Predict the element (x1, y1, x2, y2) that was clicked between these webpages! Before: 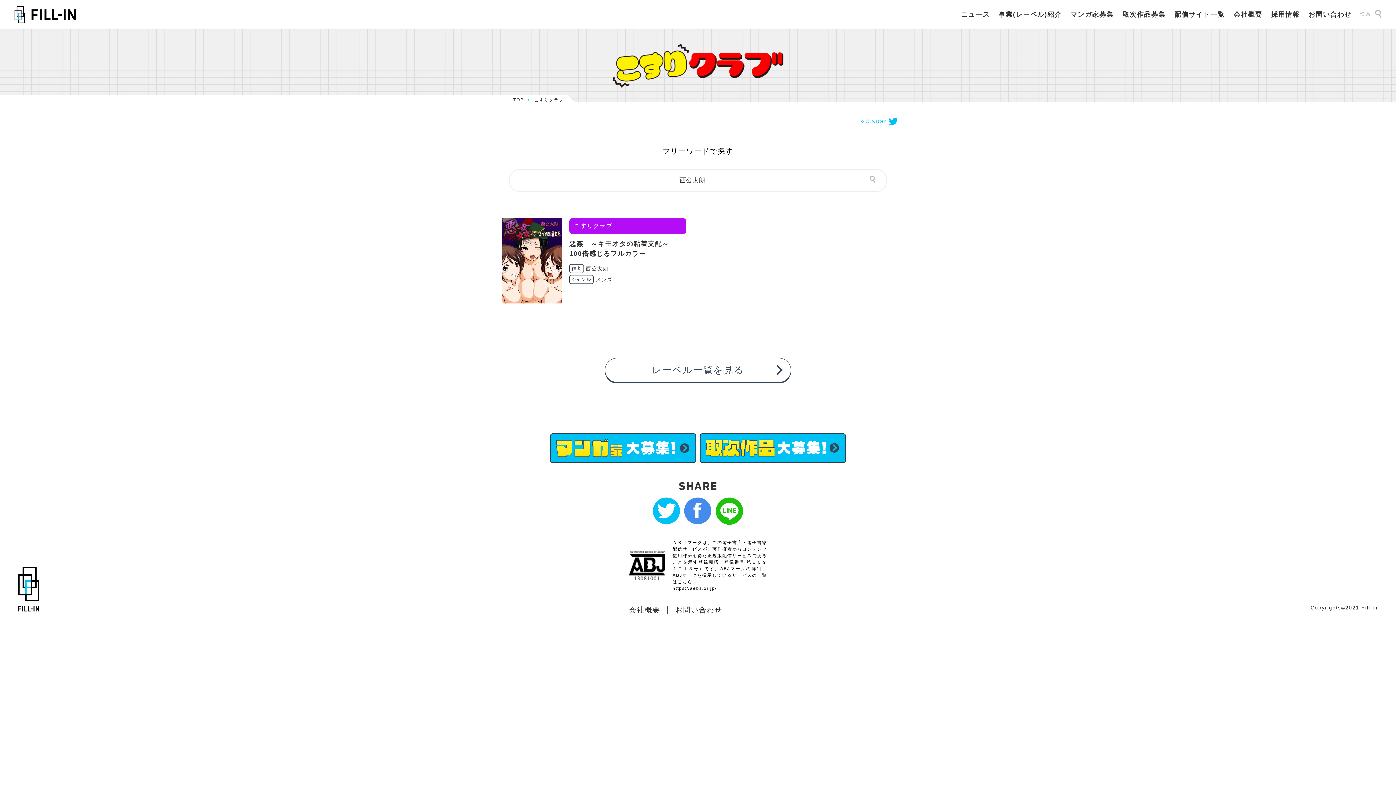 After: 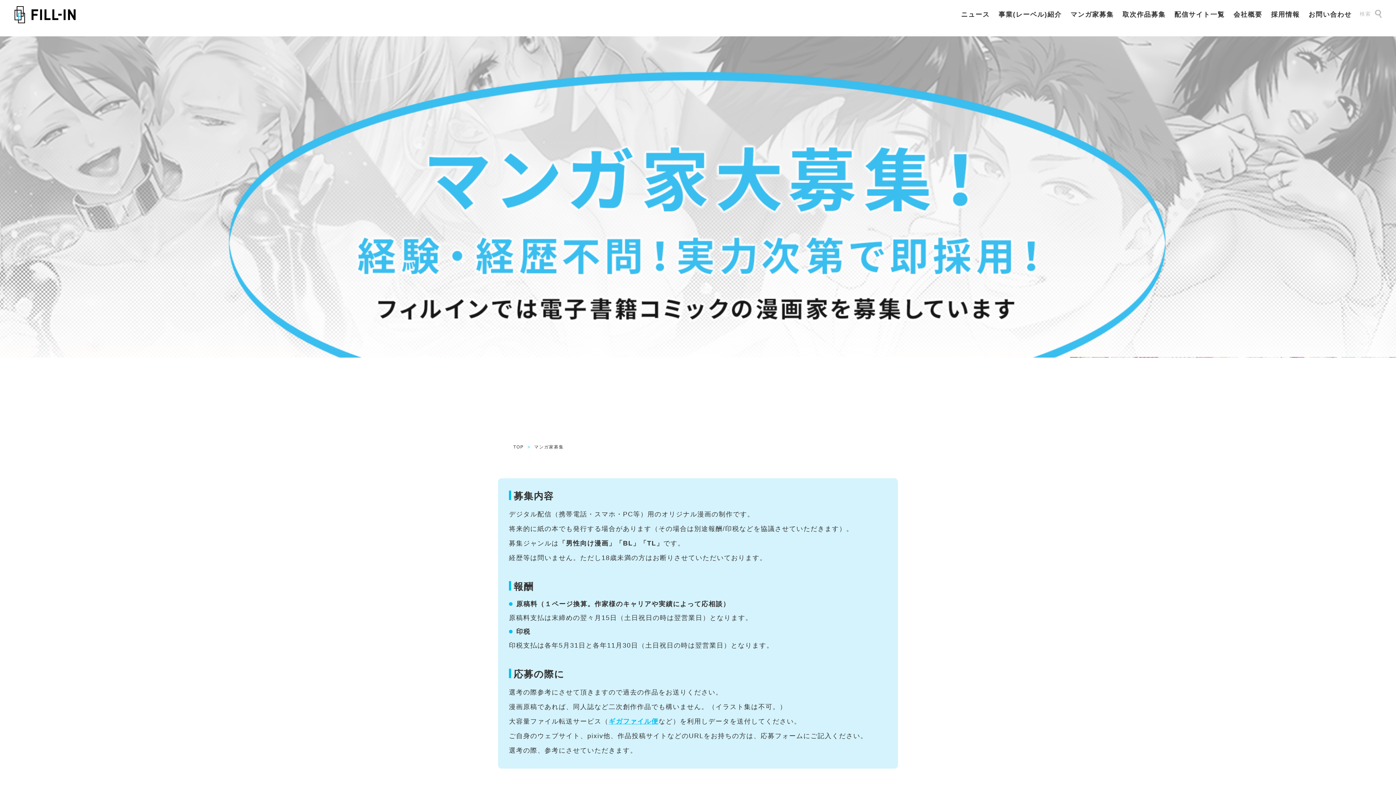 Action: bbox: (1070, 10, 1114, 18) label: マンガ家募集